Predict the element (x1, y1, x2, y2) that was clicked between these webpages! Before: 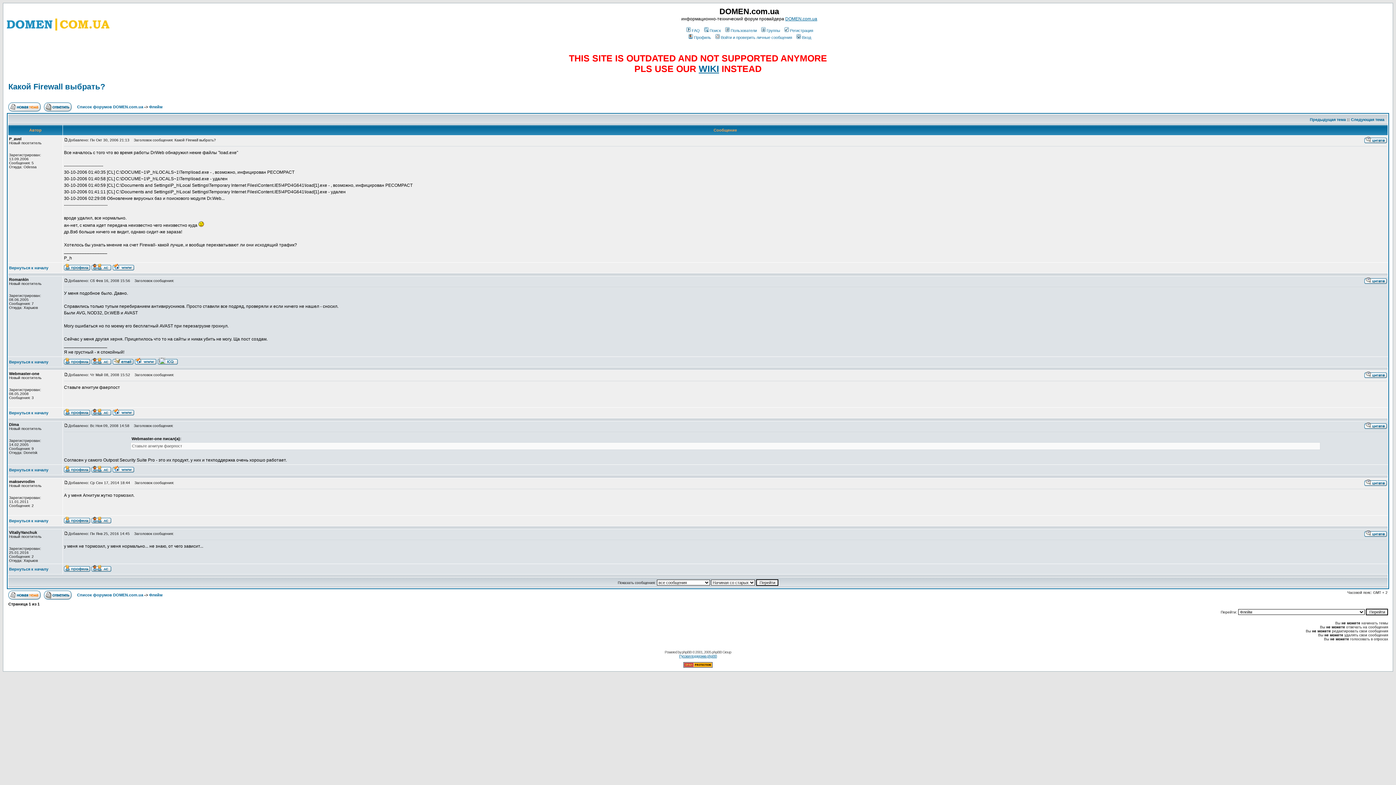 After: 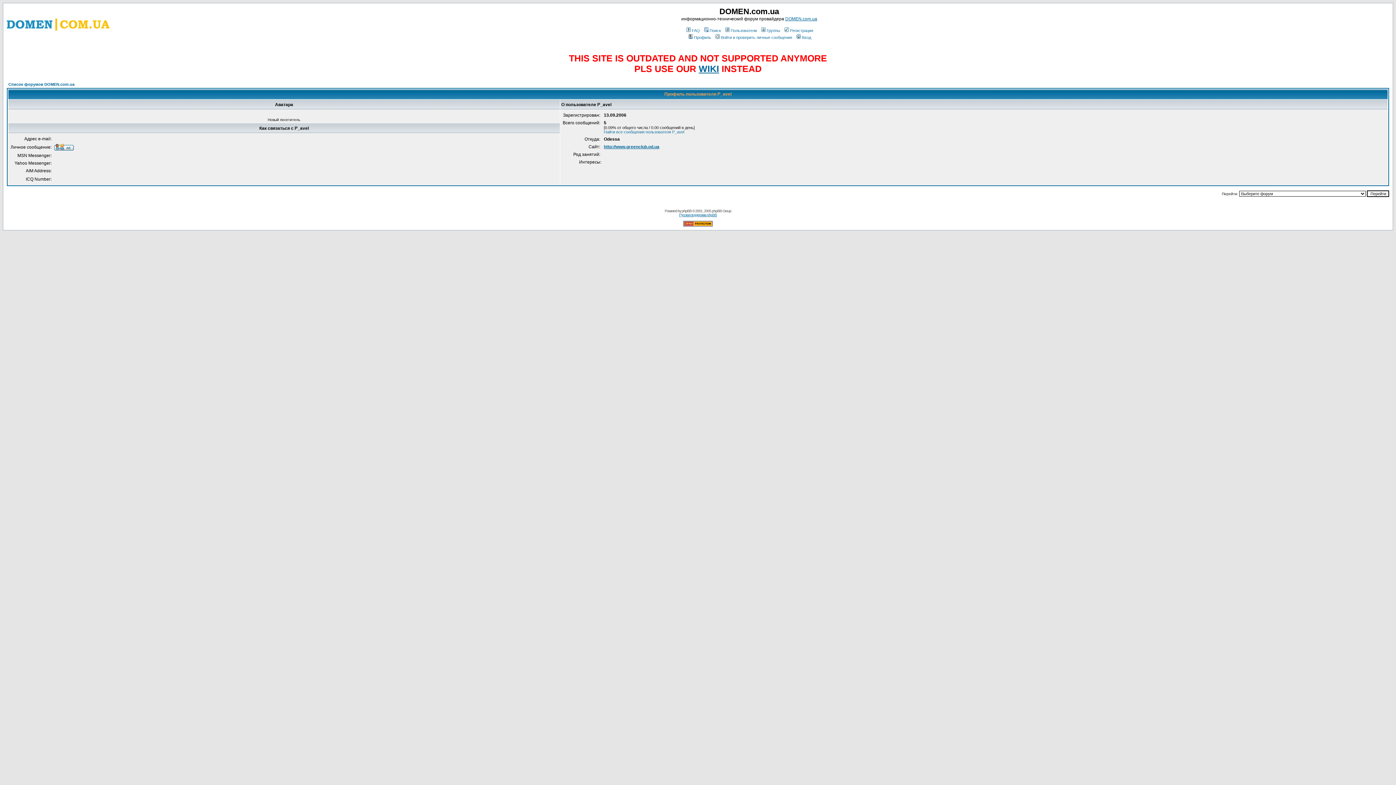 Action: bbox: (64, 265, 90, 271)